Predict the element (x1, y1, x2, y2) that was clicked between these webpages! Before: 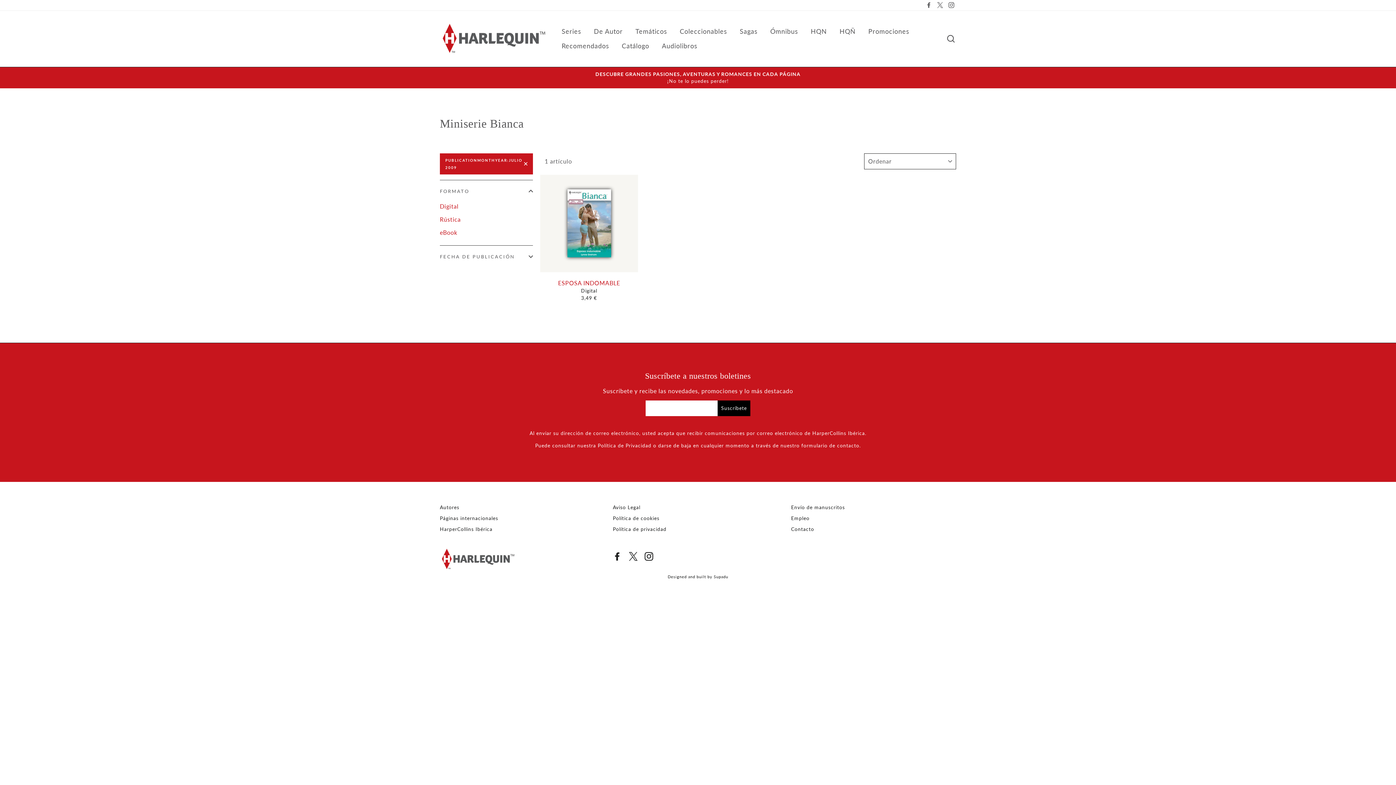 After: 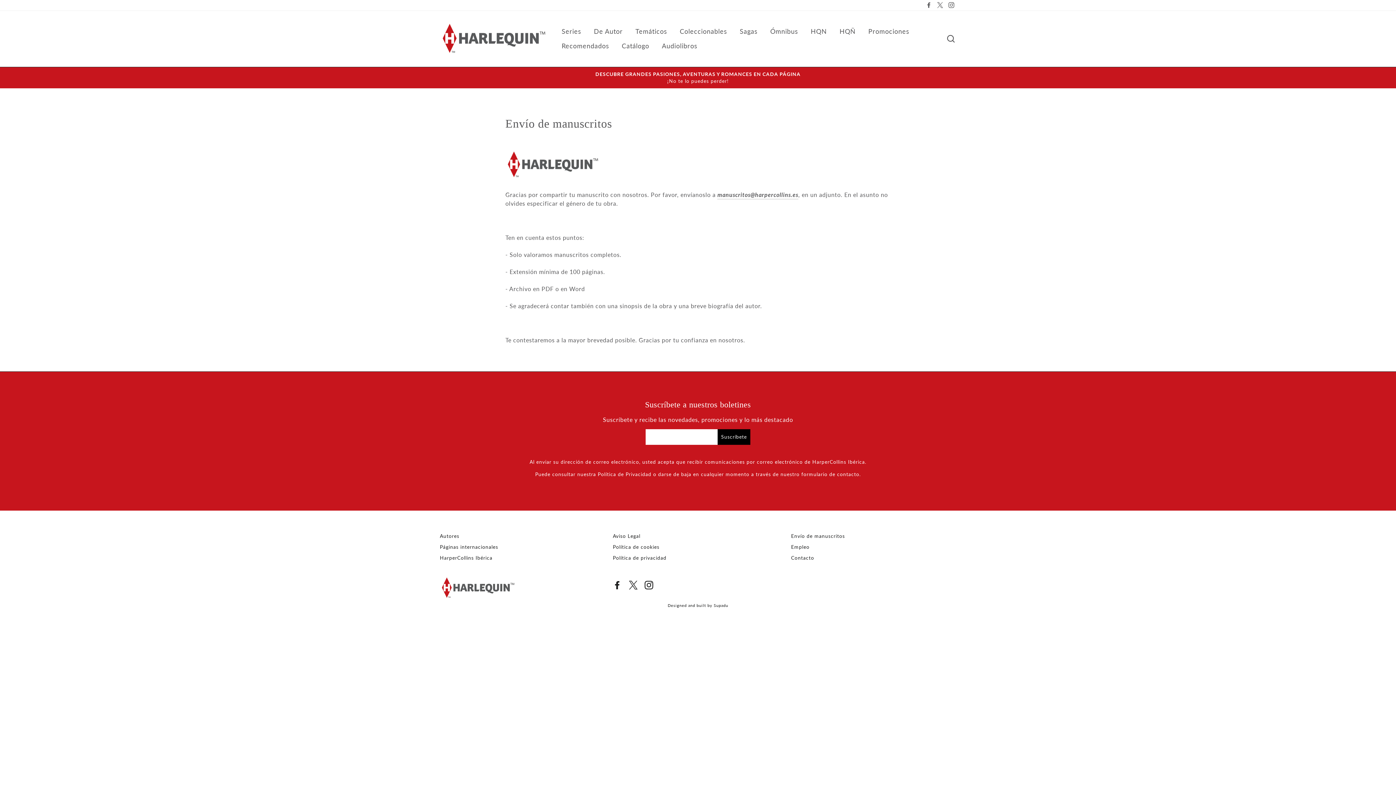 Action: bbox: (791, 502, 845, 512) label: Envío de manuscritos